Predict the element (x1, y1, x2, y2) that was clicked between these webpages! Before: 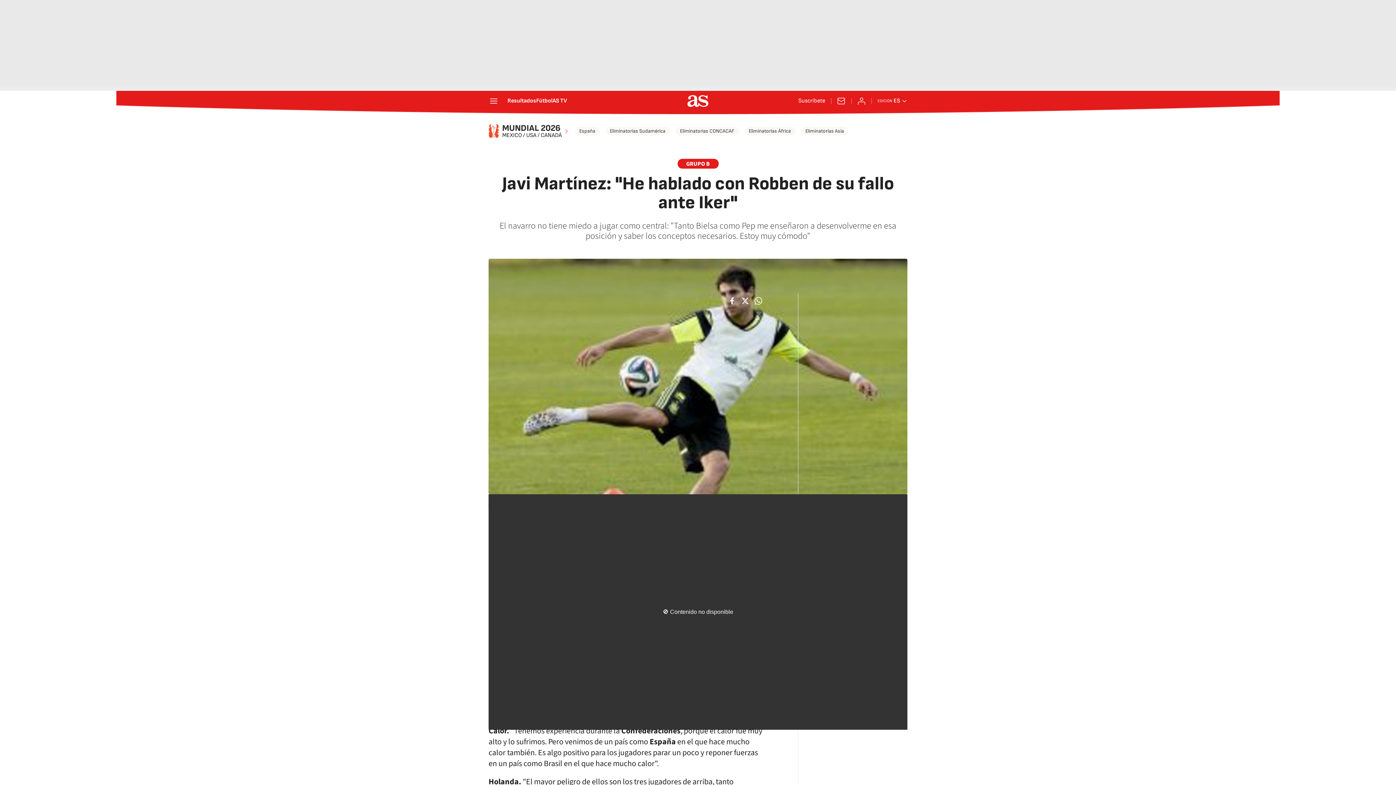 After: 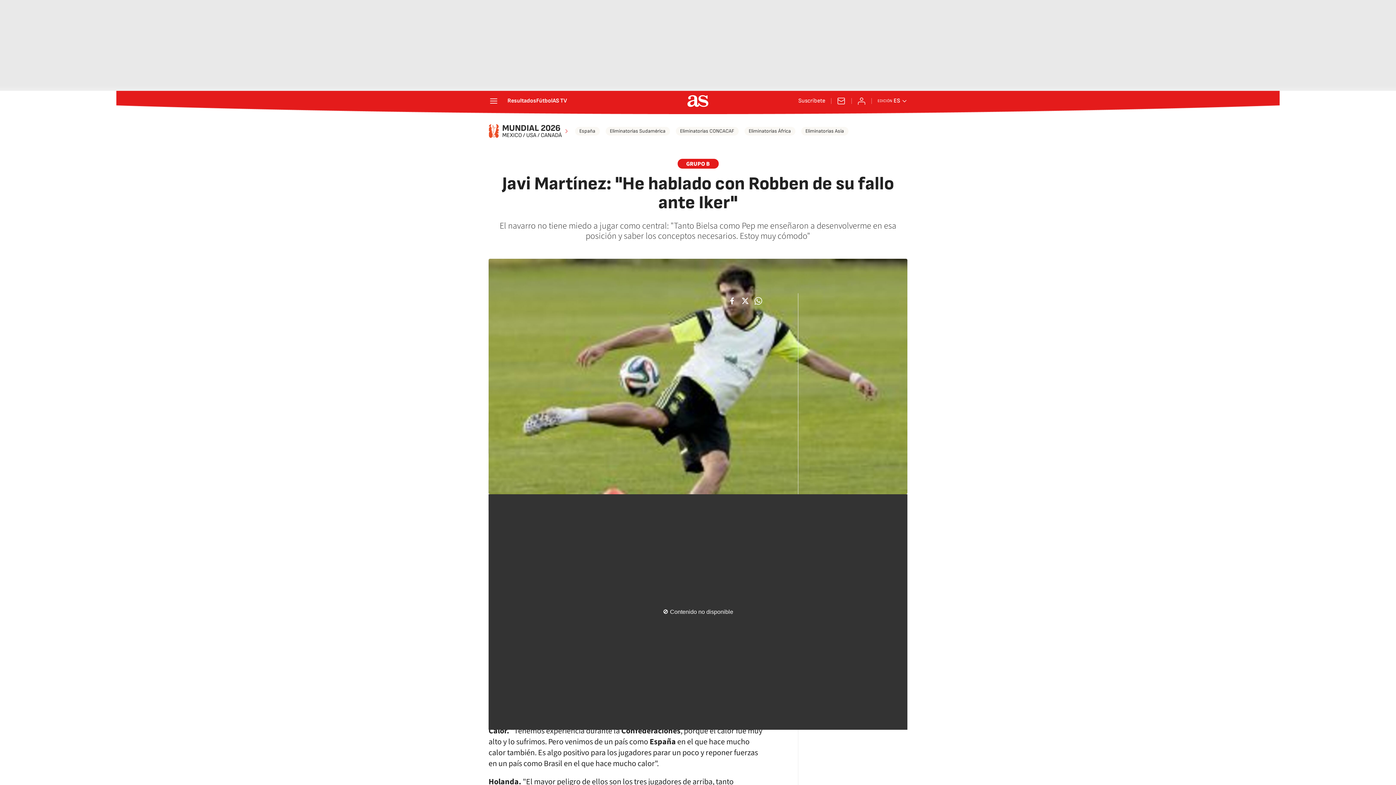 Action: bbox: (725, 294, 738, 307)